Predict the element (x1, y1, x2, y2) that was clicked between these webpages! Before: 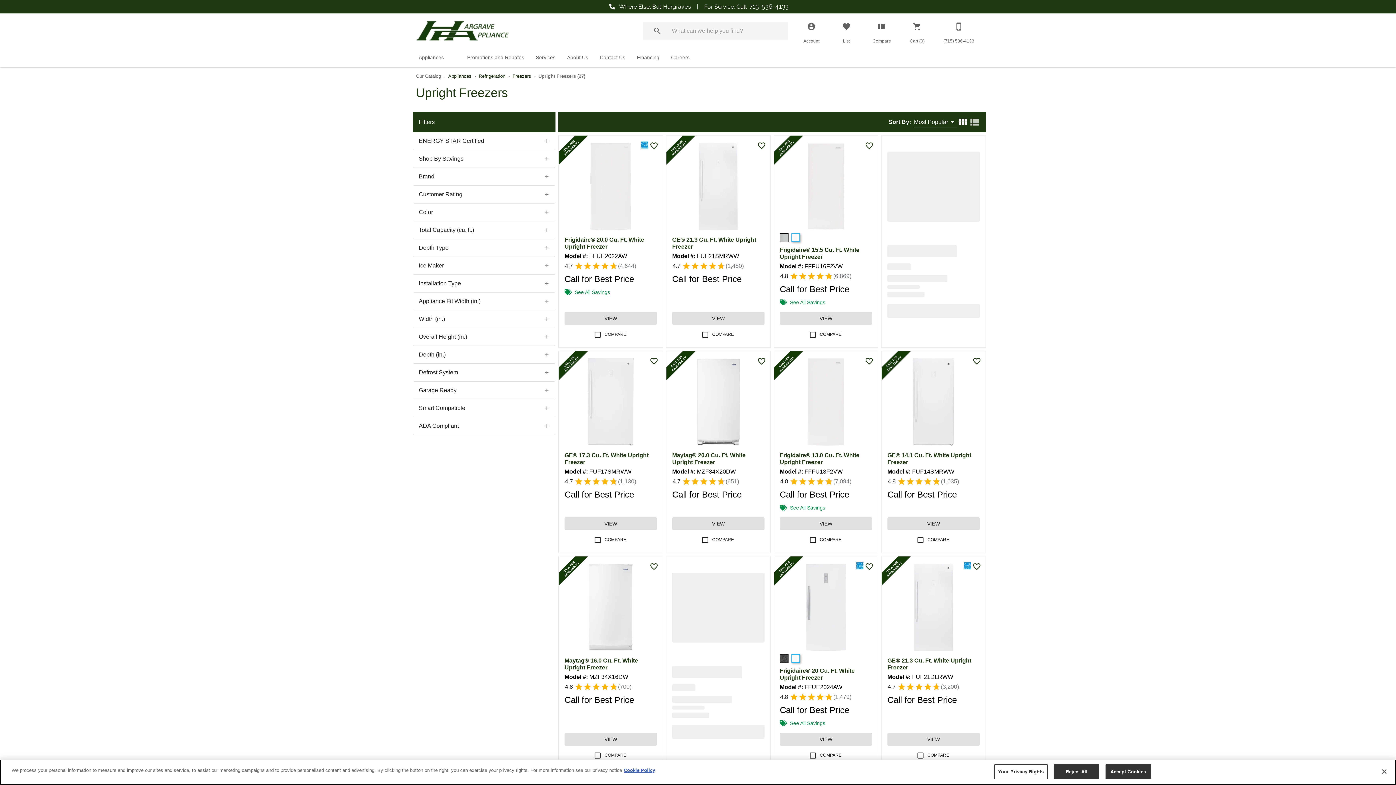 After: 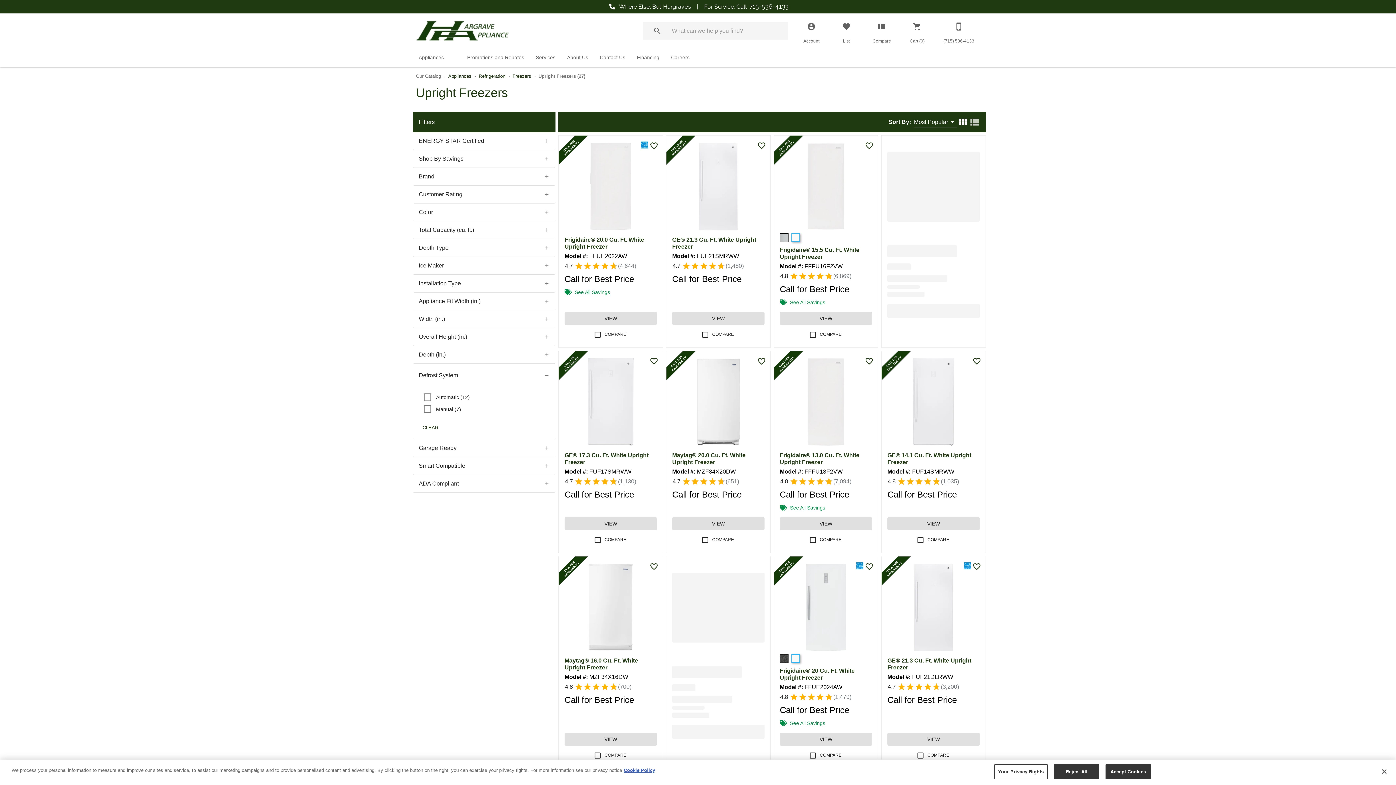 Action: bbox: (413, 363, 555, 381) label: Defrost System